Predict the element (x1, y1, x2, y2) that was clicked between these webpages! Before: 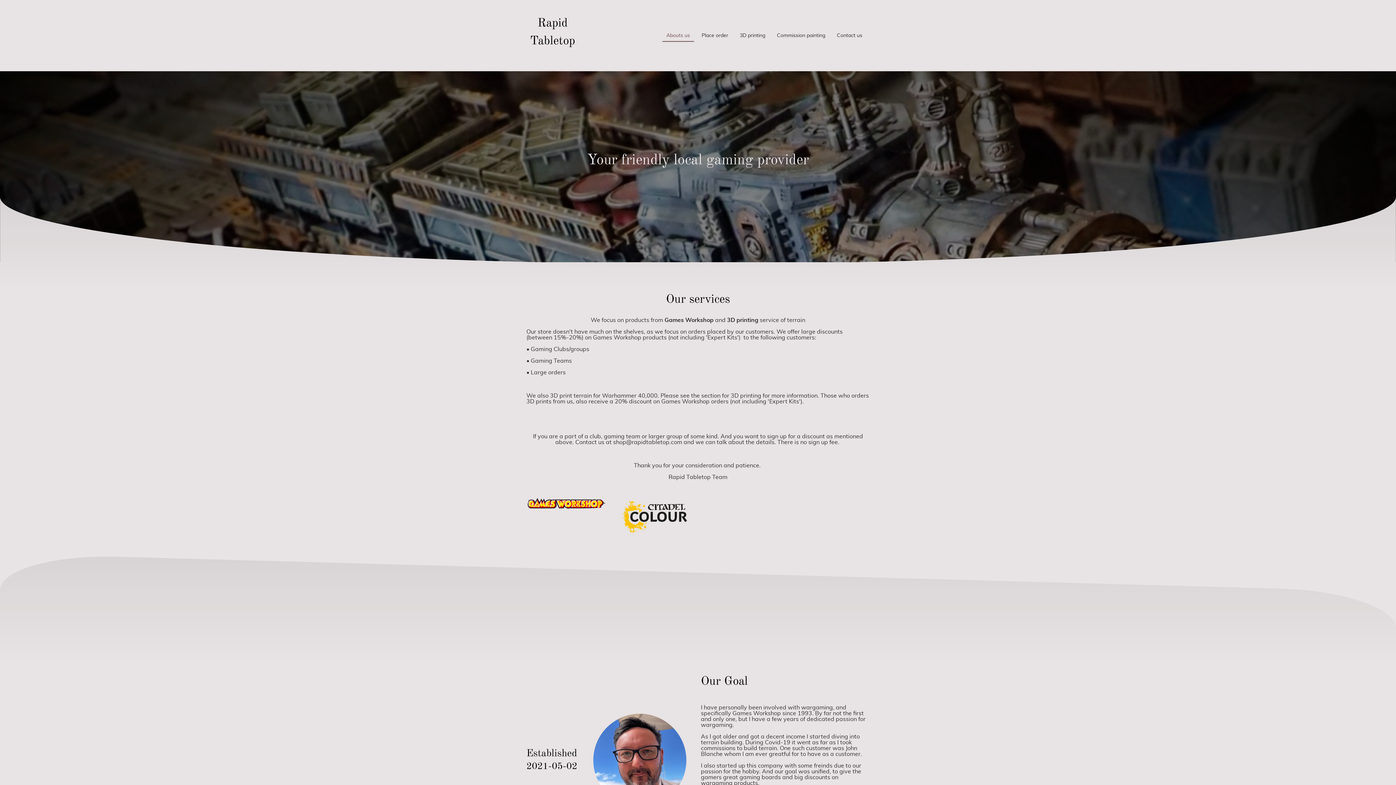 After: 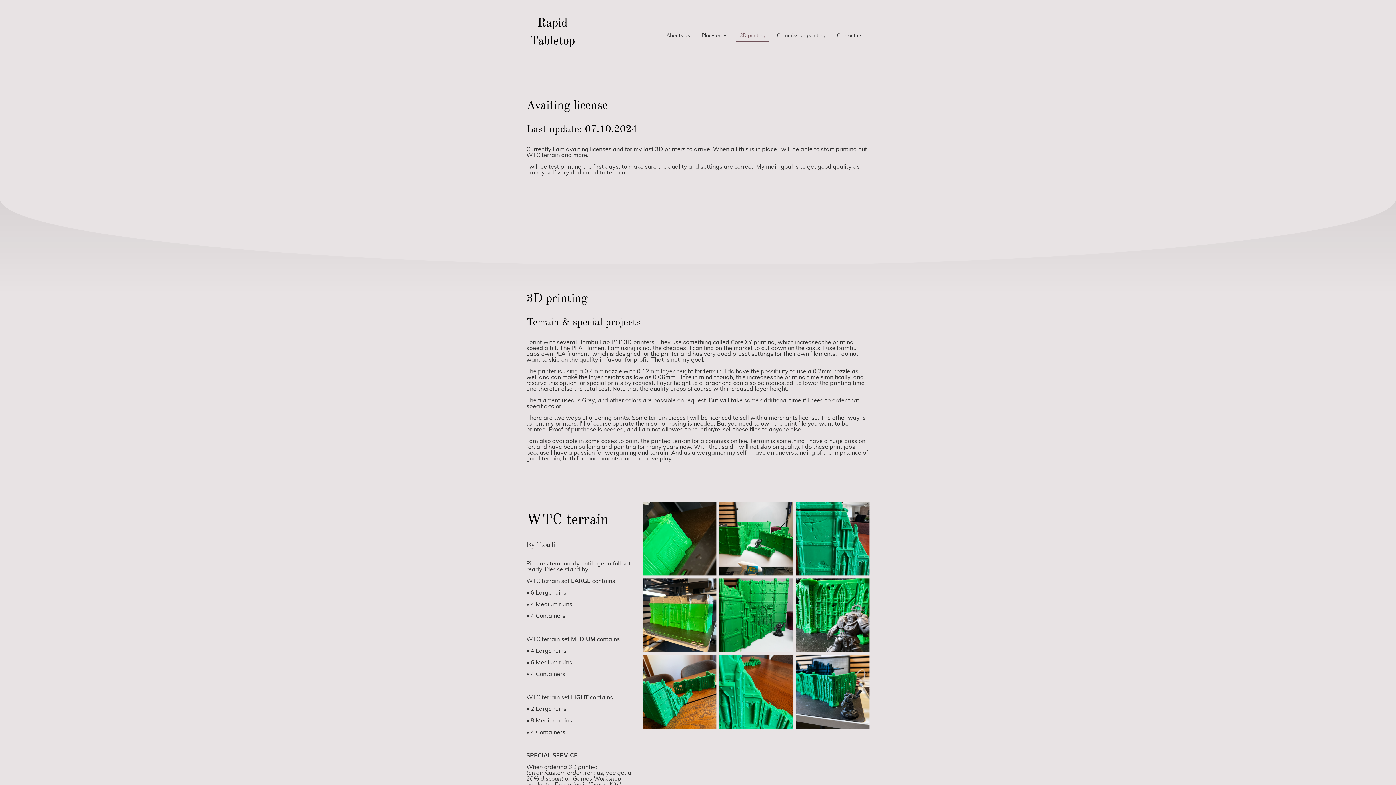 Action: label: 3D printing bbox: (736, 30, 769, 41)